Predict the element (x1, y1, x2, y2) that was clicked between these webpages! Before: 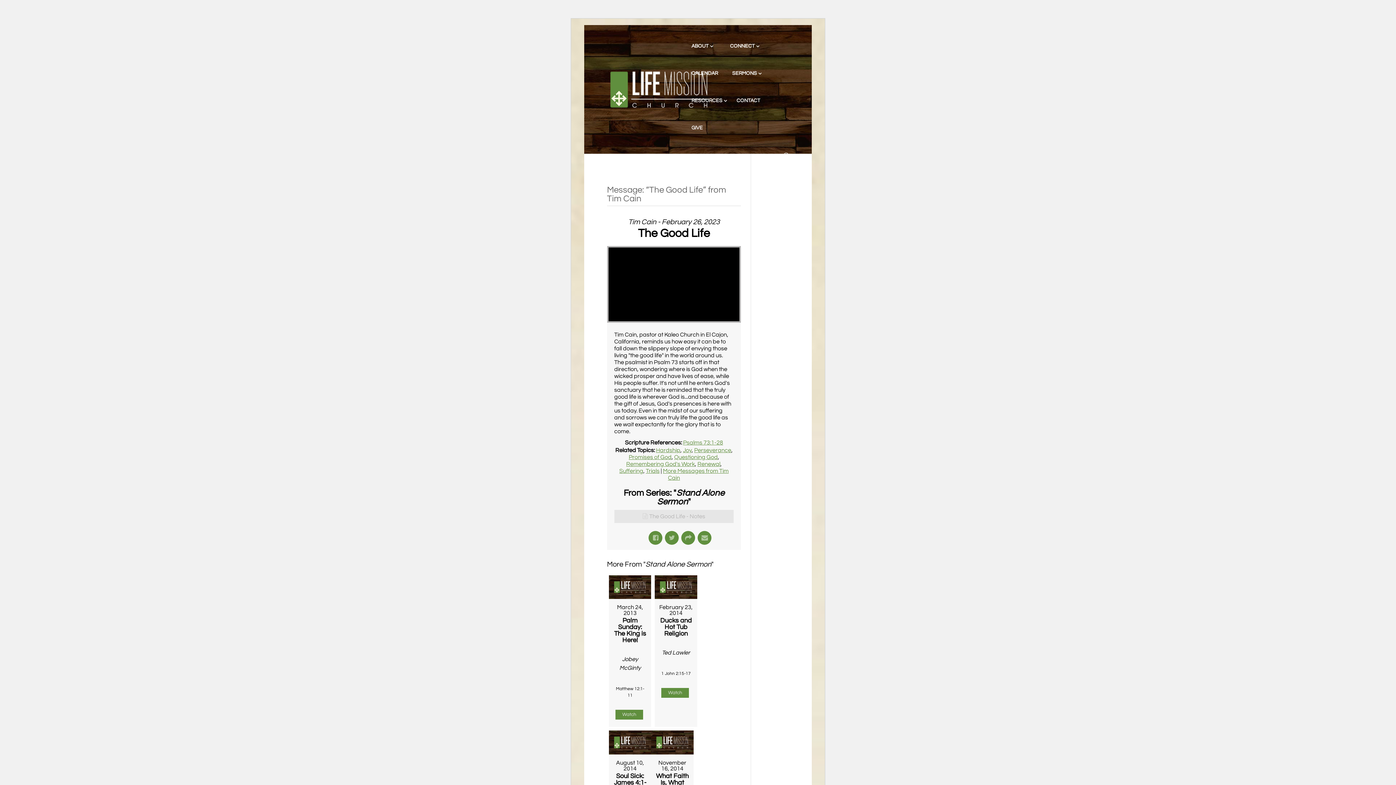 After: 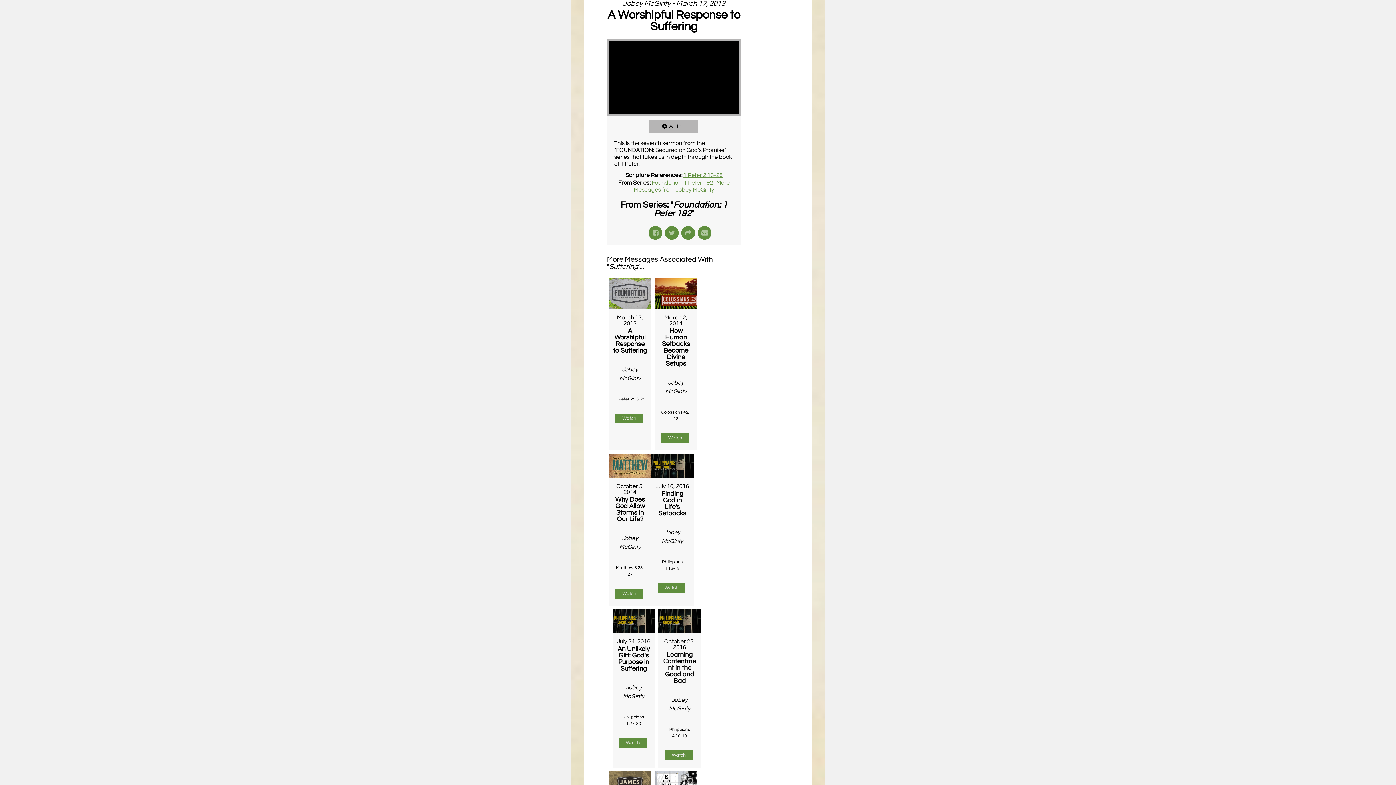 Action: bbox: (619, 468, 643, 474) label: Suffering